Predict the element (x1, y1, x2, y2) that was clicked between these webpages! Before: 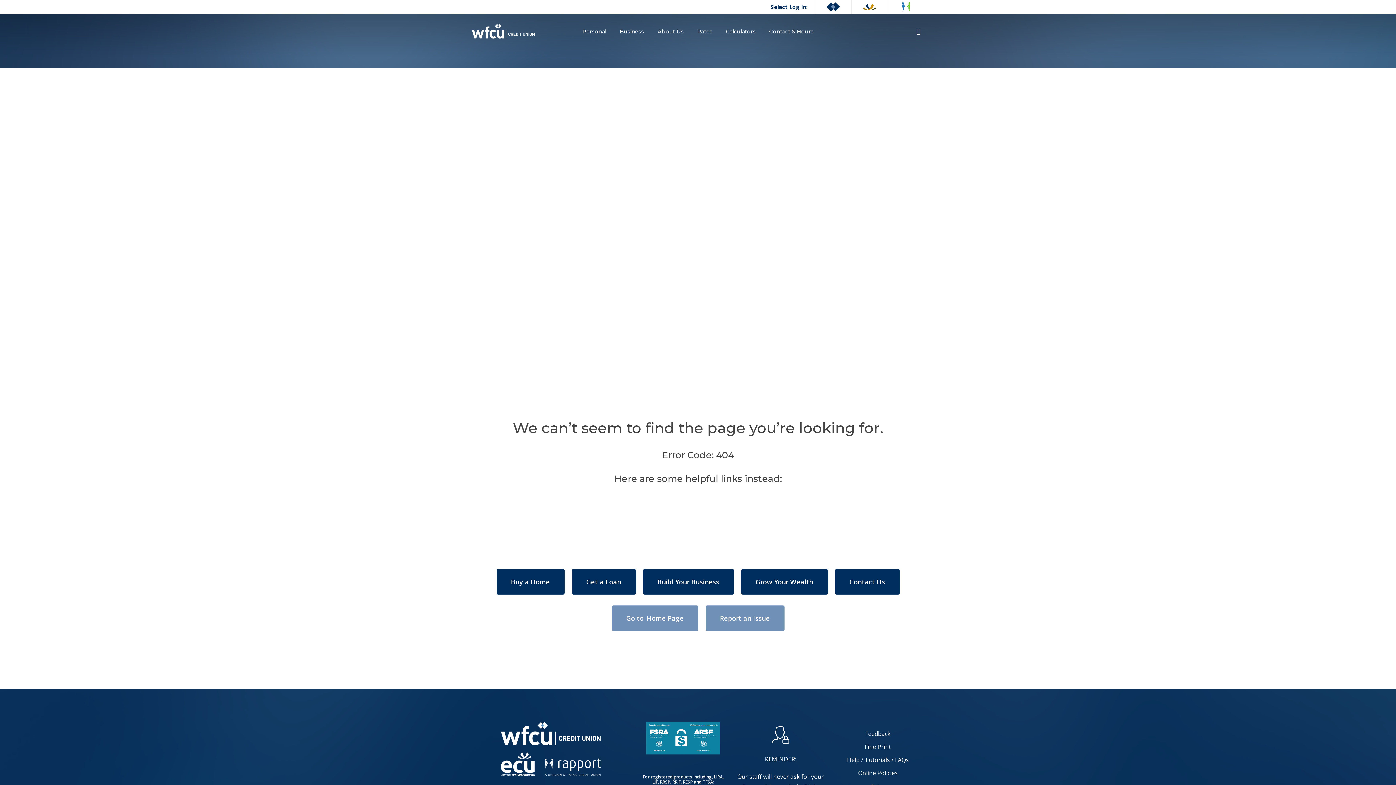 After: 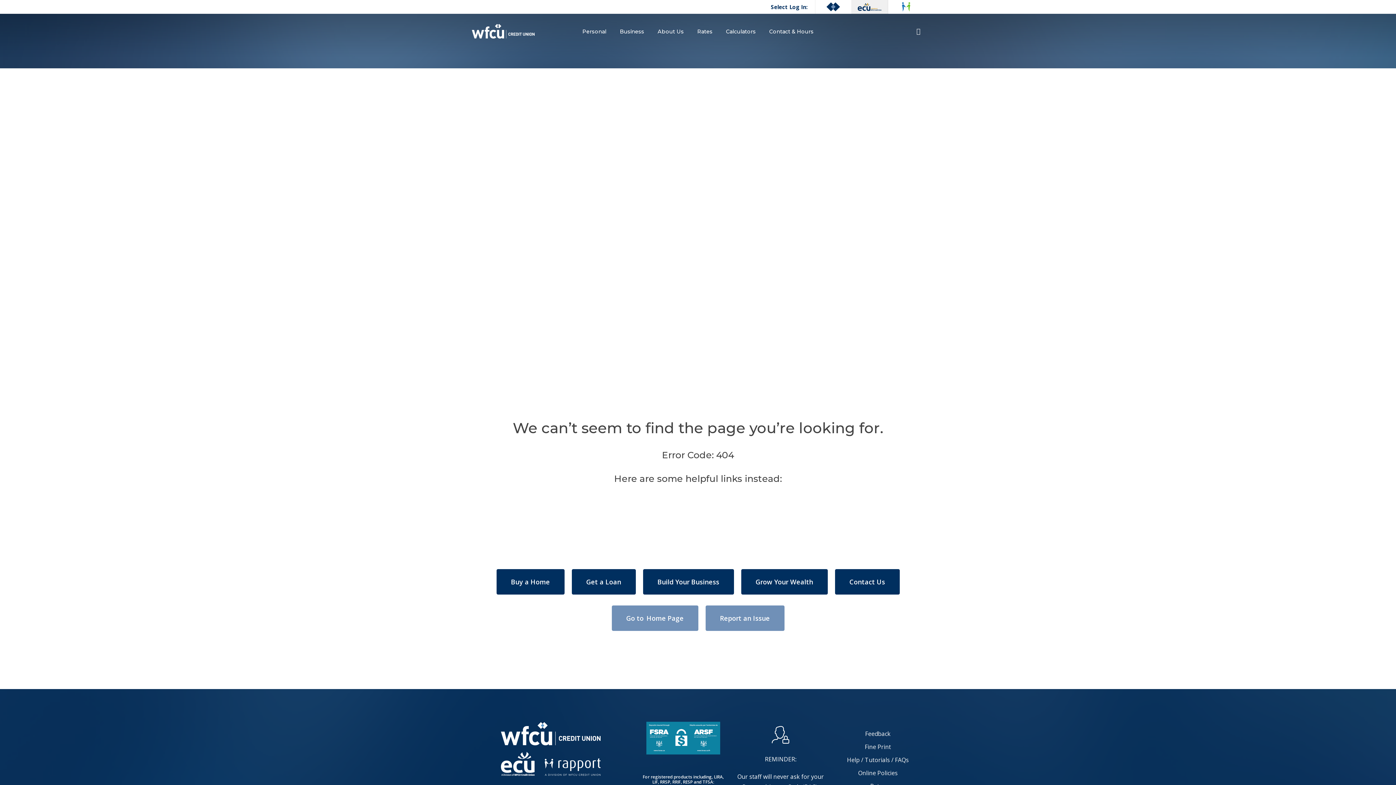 Action: label: ECU Online Banking bbox: (851, 0, 888, 13)